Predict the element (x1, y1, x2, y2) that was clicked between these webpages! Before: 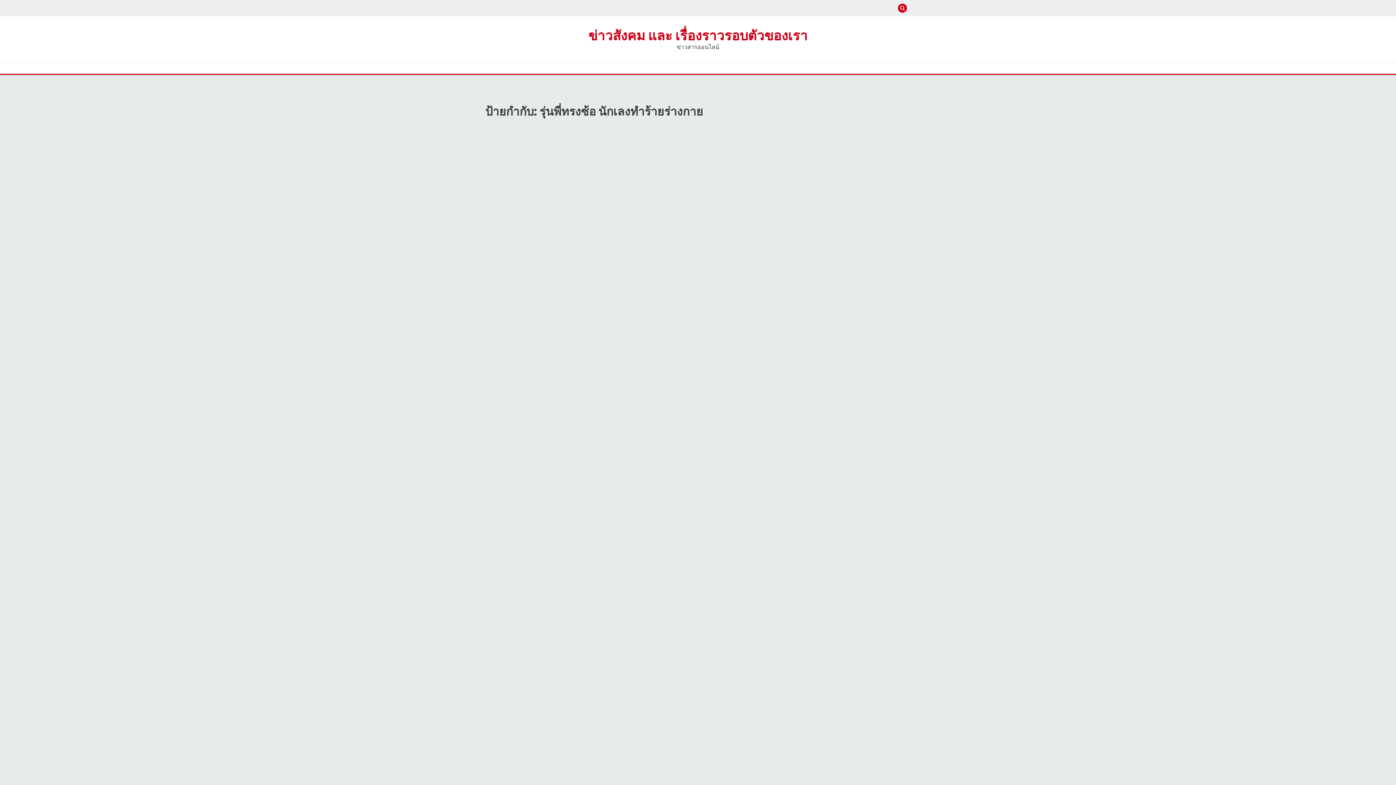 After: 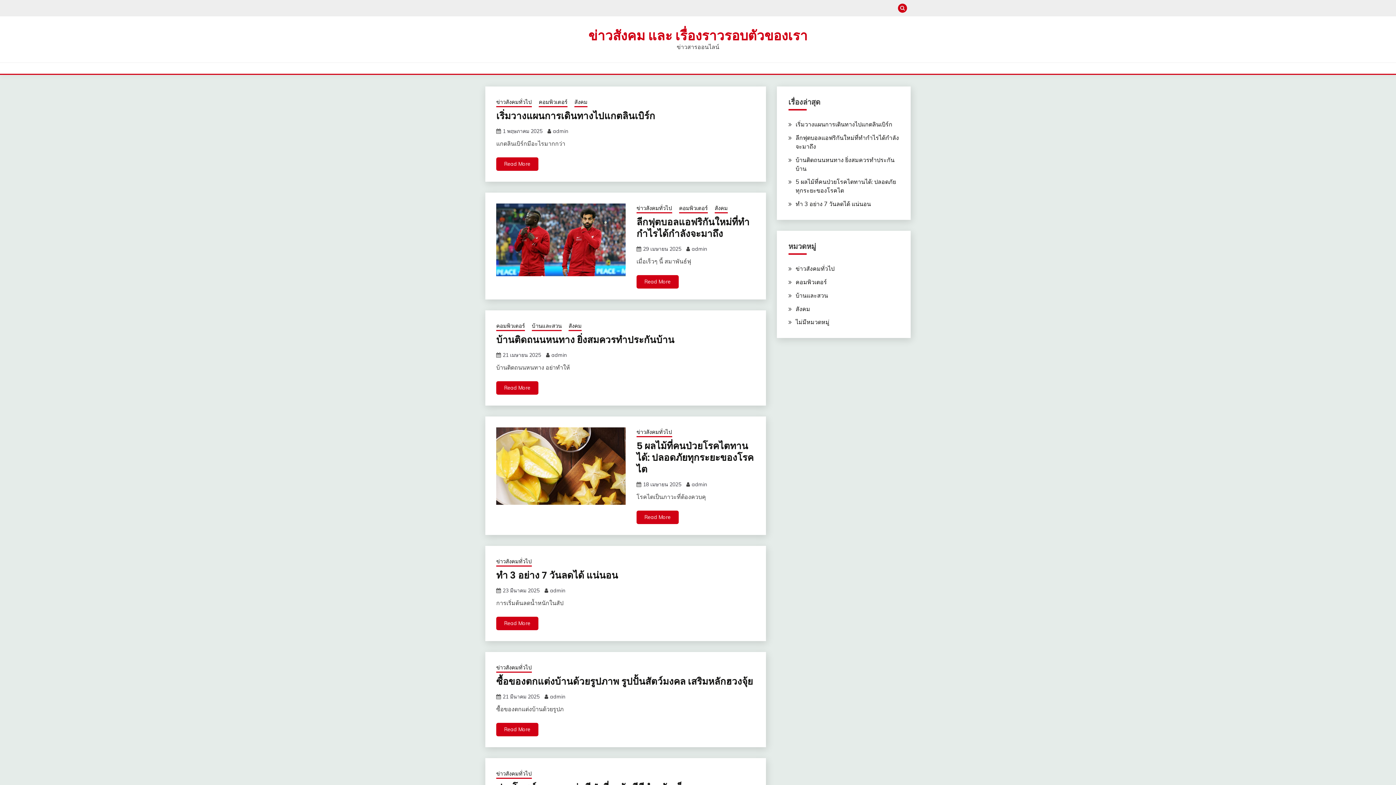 Action: bbox: (588, 26, 807, 45) label: ข่าวสังคม และ เรื่องราวรอบตัวของเรา